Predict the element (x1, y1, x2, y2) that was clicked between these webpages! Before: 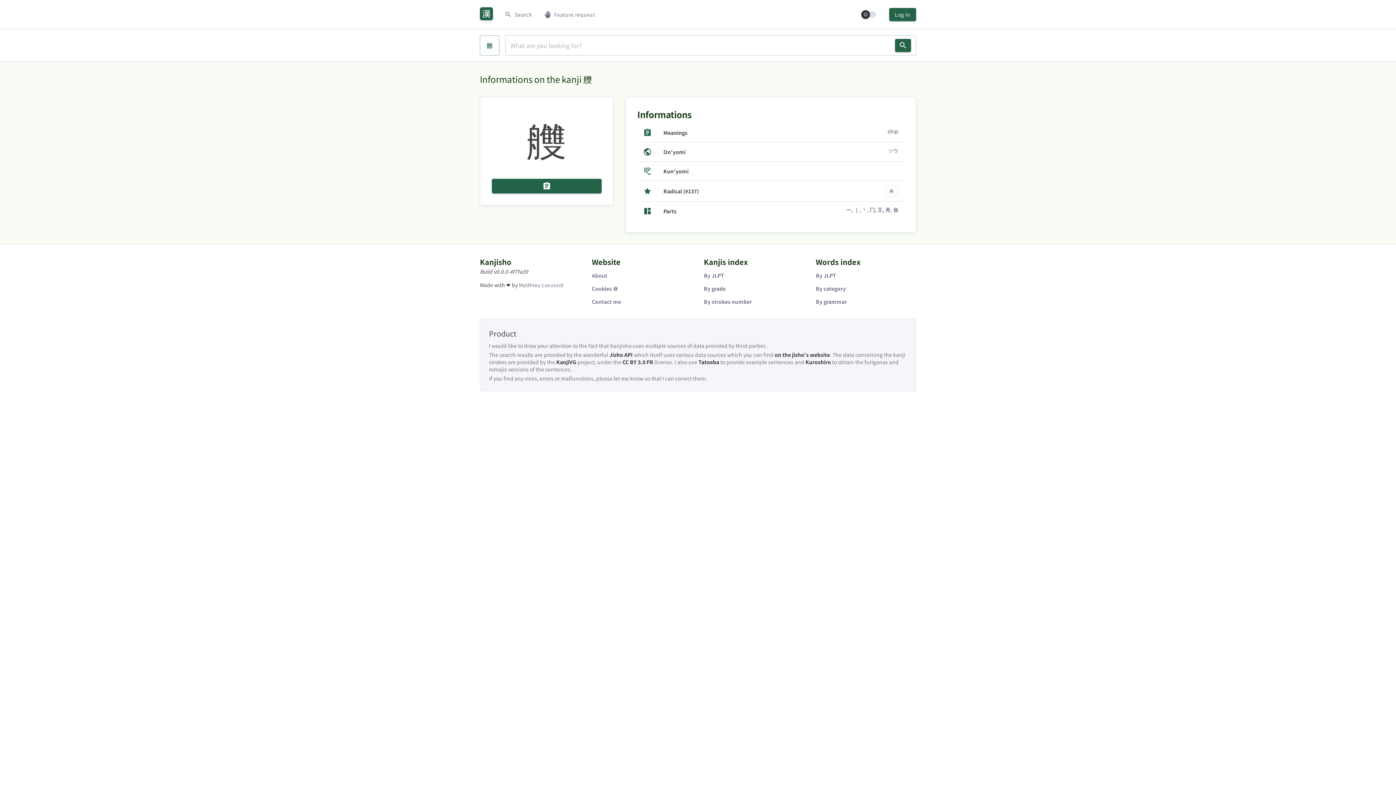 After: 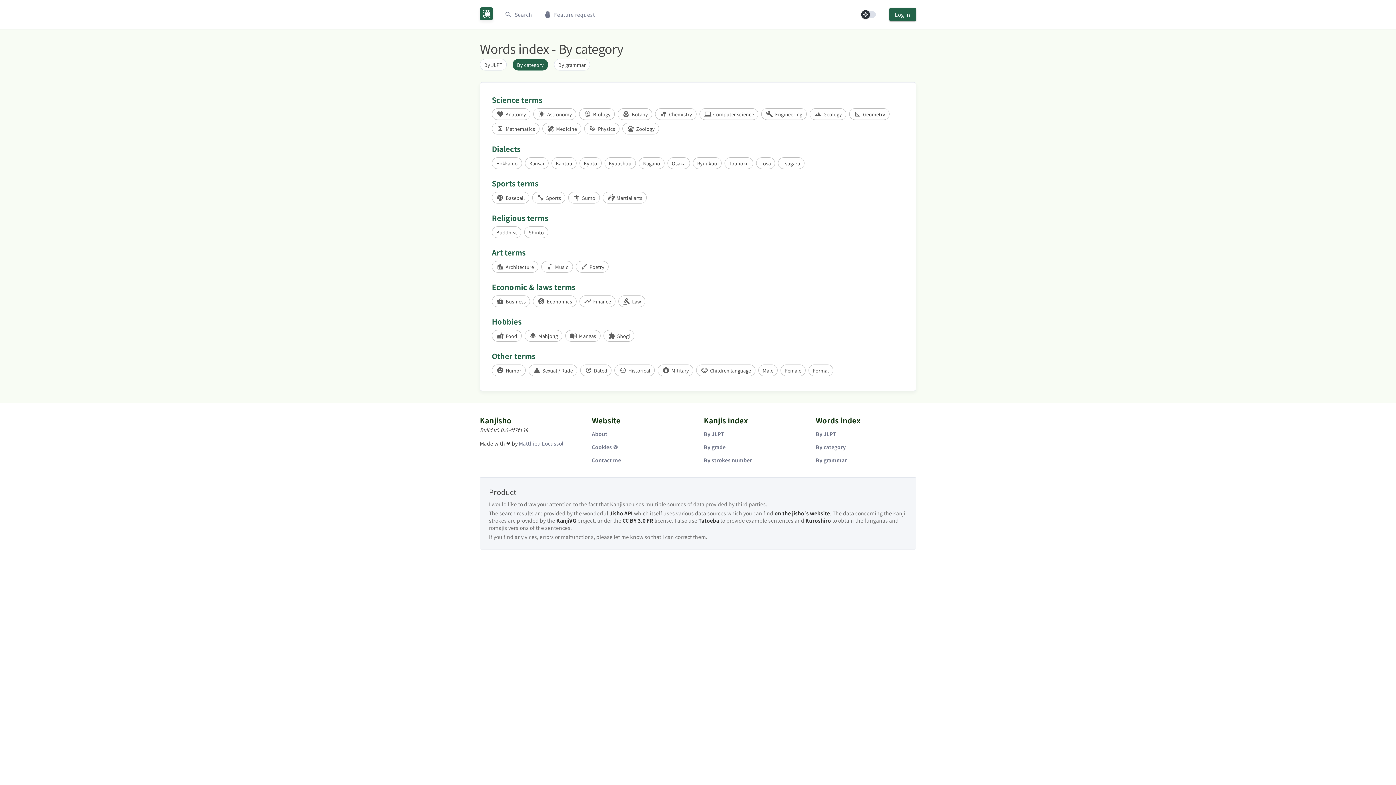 Action: bbox: (816, 285, 846, 292) label: By category